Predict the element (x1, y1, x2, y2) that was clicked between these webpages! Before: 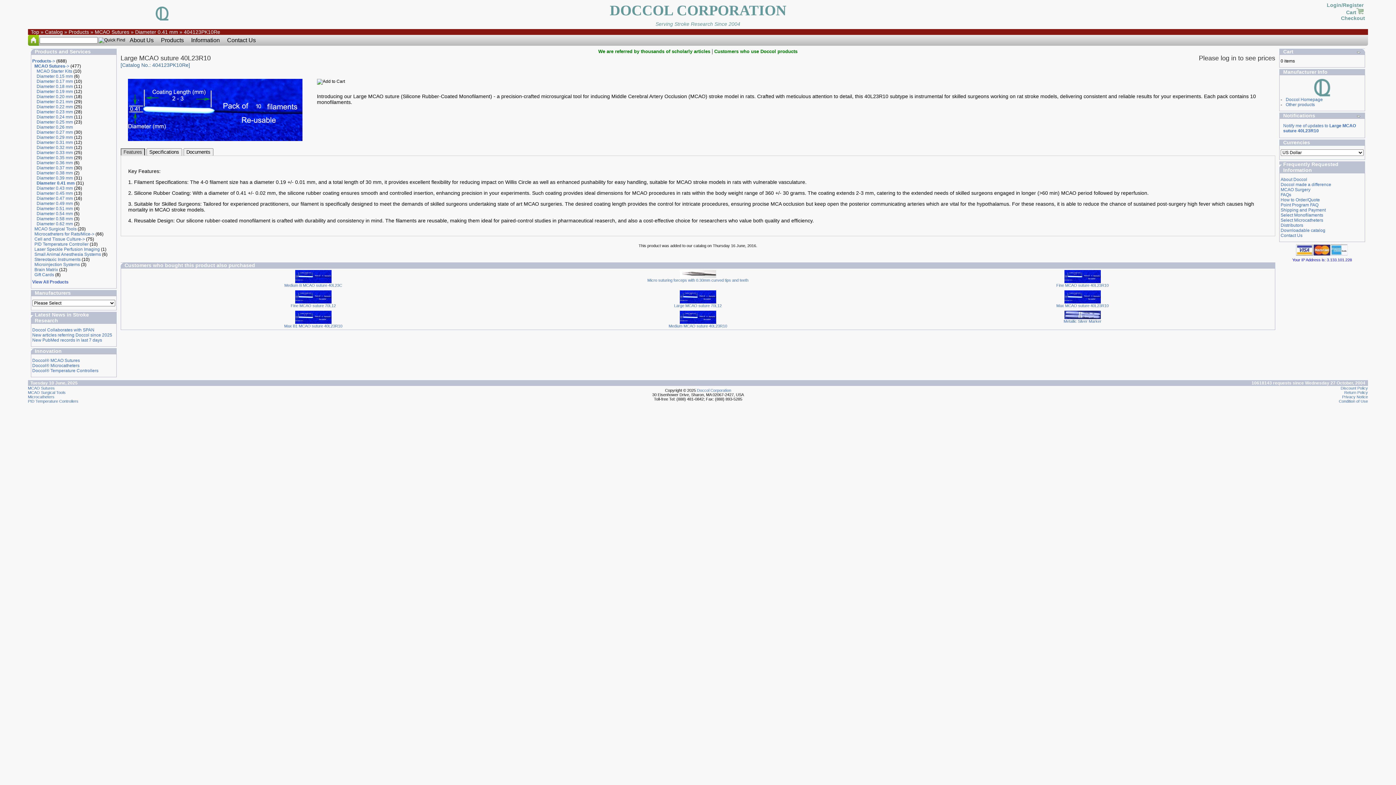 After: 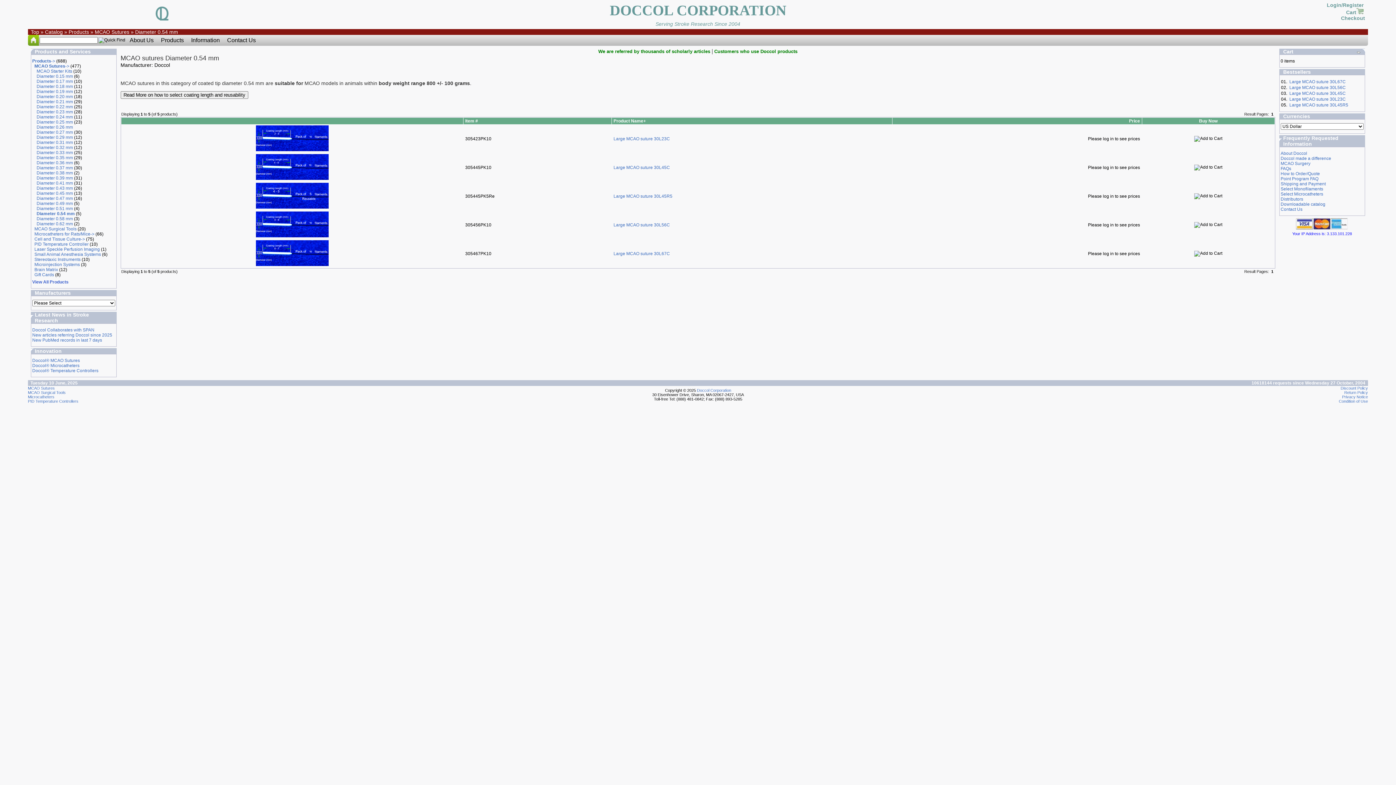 Action: label: Diameter 0.54 mm bbox: (36, 211, 73, 216)